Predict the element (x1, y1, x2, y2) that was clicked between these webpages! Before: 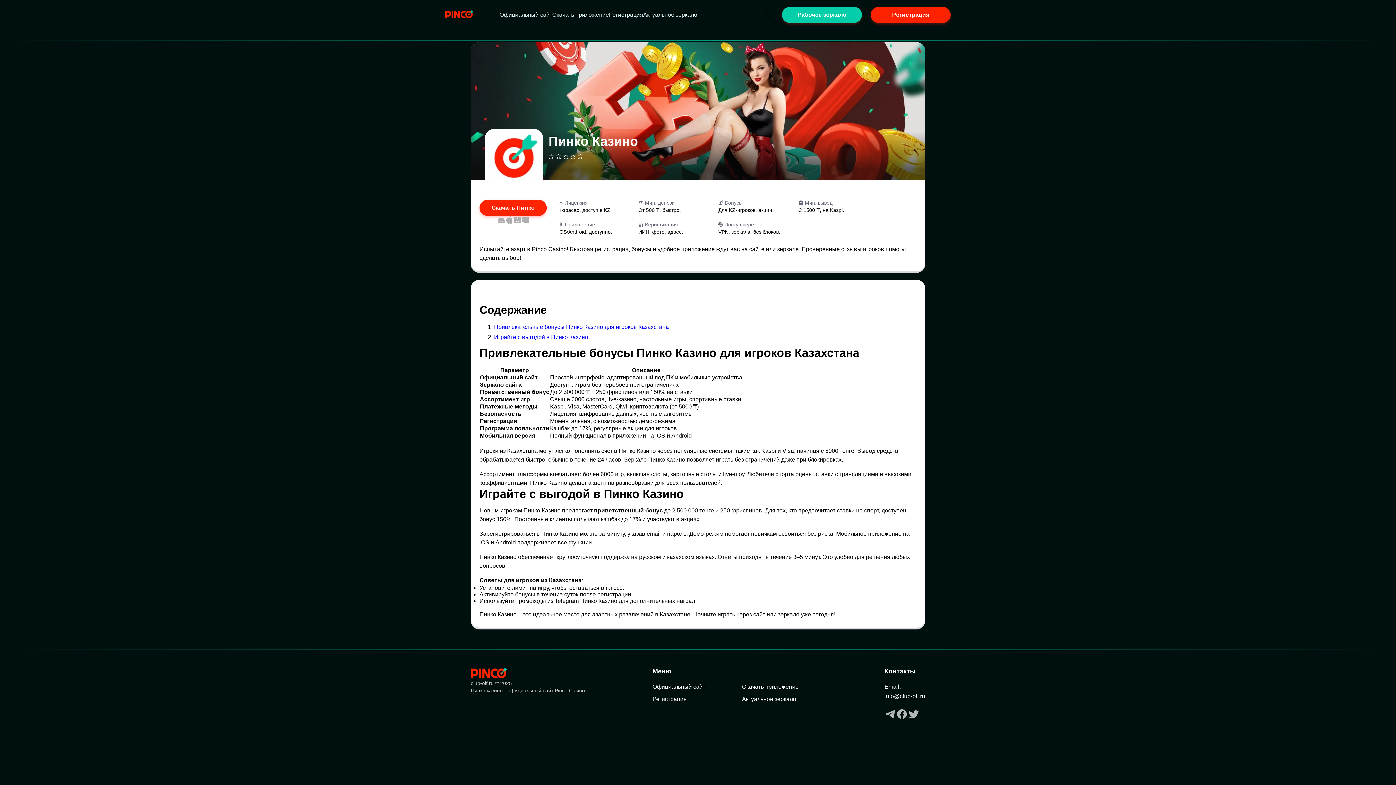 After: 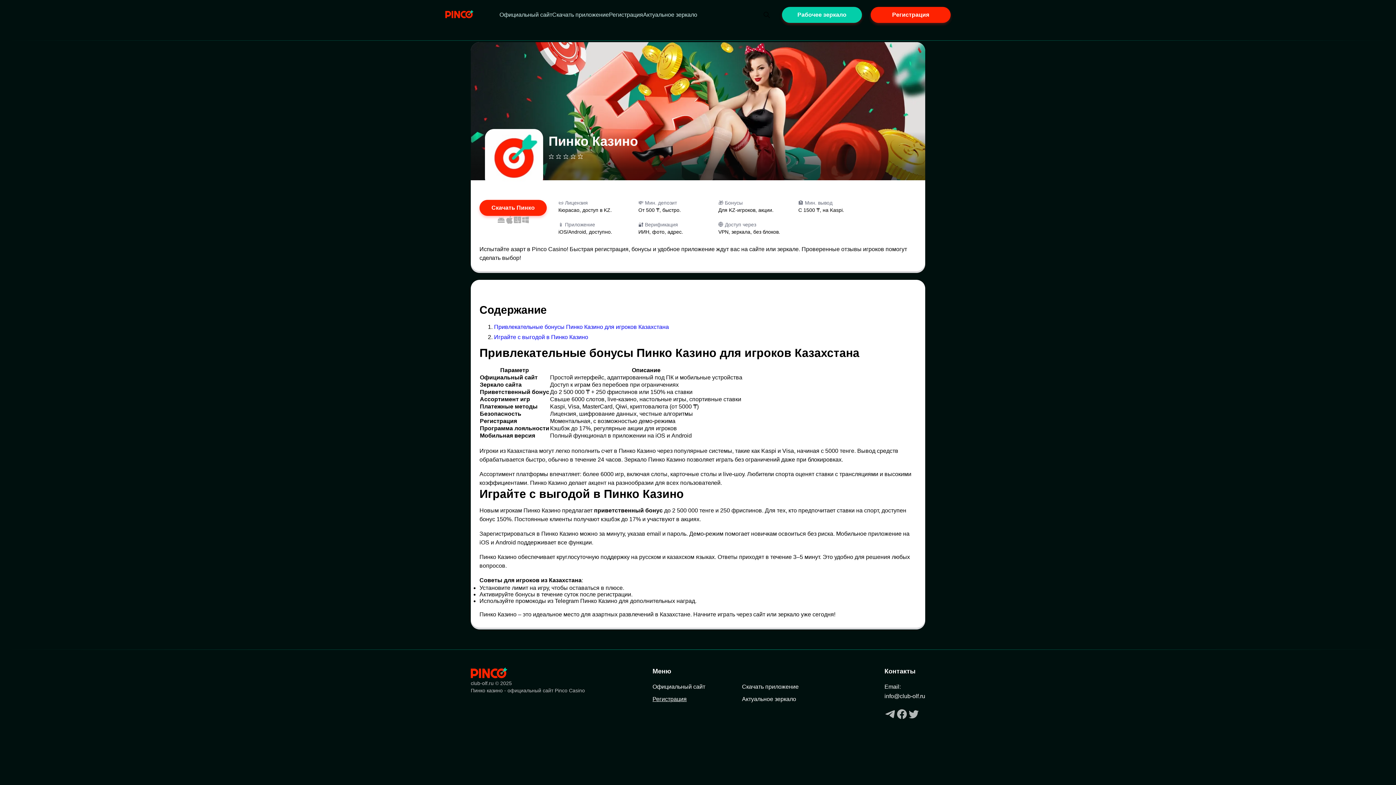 Action: label: Регистрация bbox: (652, 696, 686, 702)